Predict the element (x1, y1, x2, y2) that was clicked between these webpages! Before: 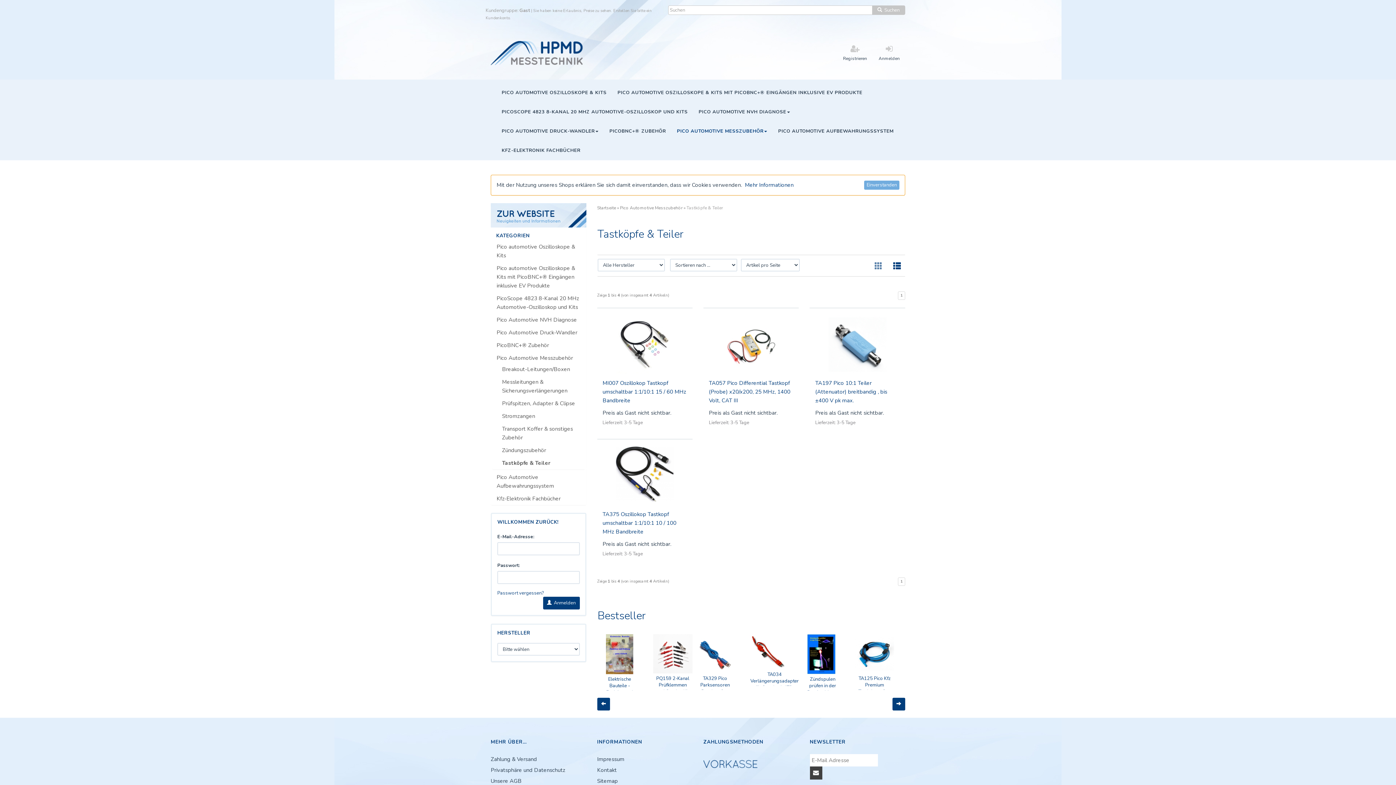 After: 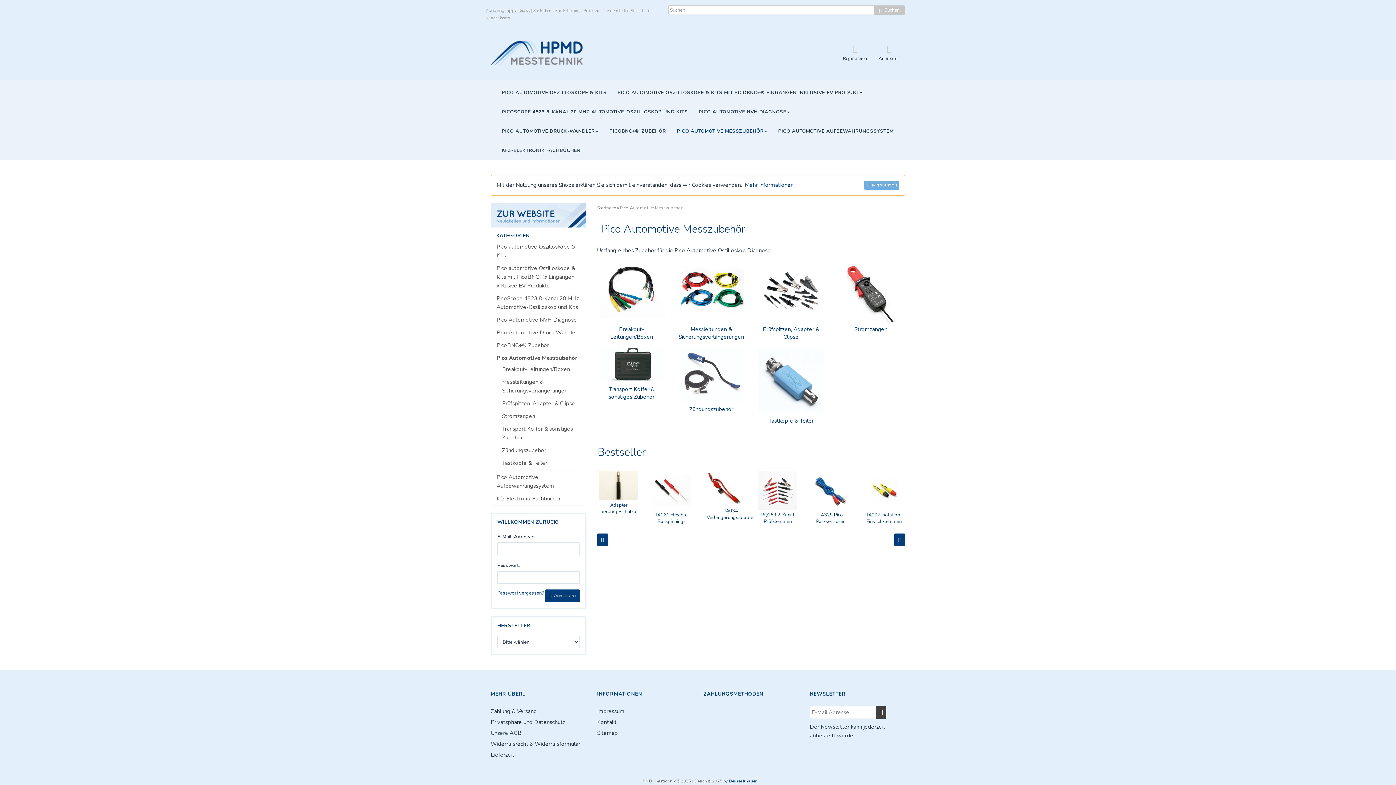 Action: label: Pico Automotive Messzubehör bbox: (620, 205, 682, 210)